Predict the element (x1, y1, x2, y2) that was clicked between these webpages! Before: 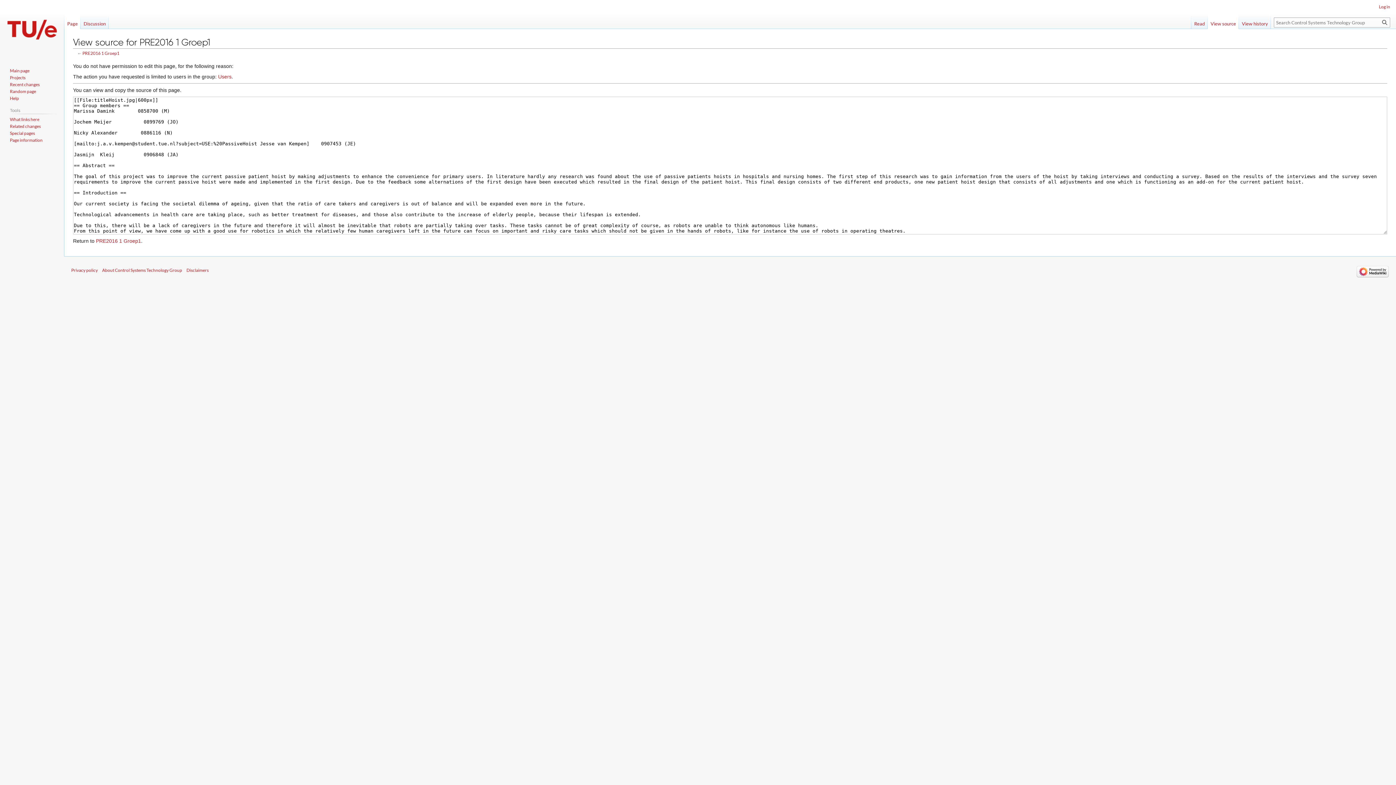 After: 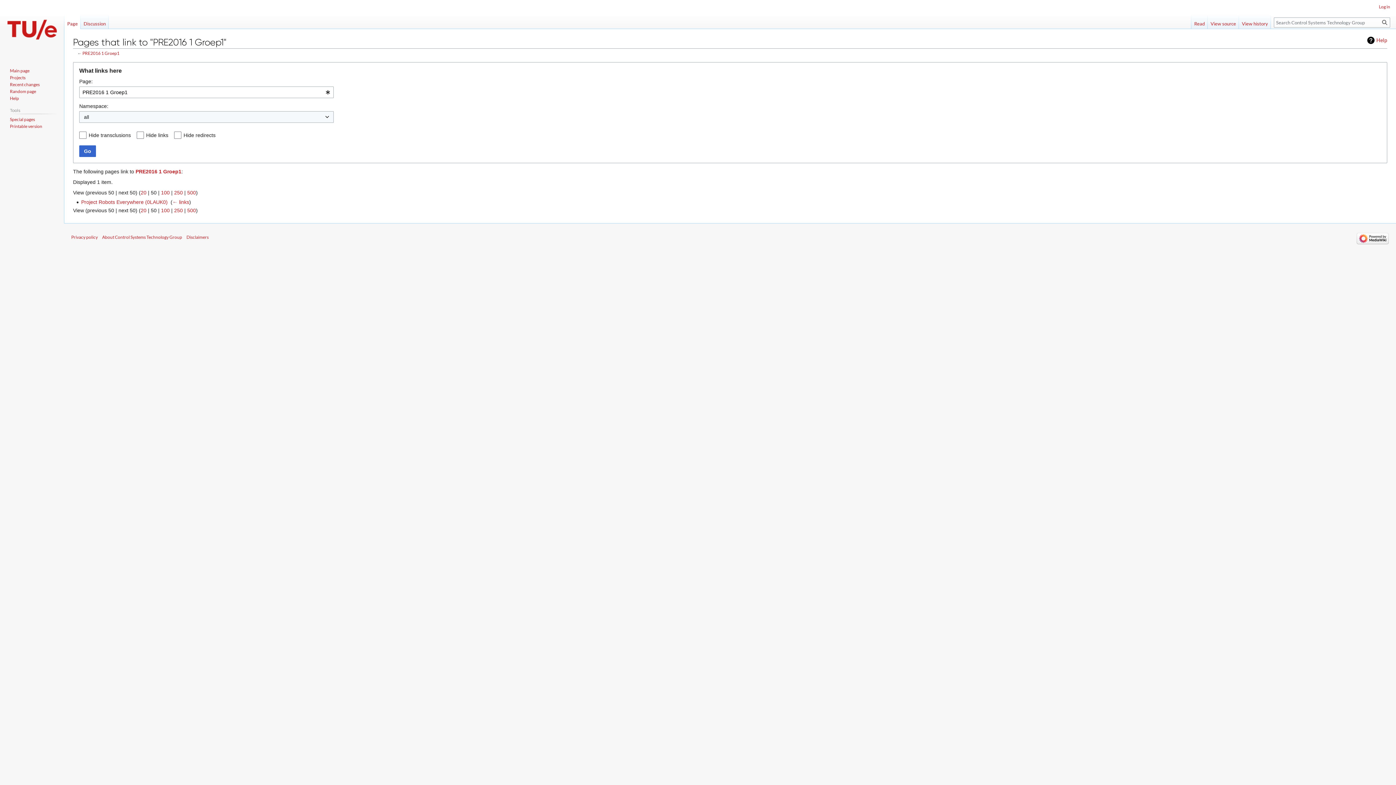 Action: bbox: (9, 116, 39, 122) label: What links here